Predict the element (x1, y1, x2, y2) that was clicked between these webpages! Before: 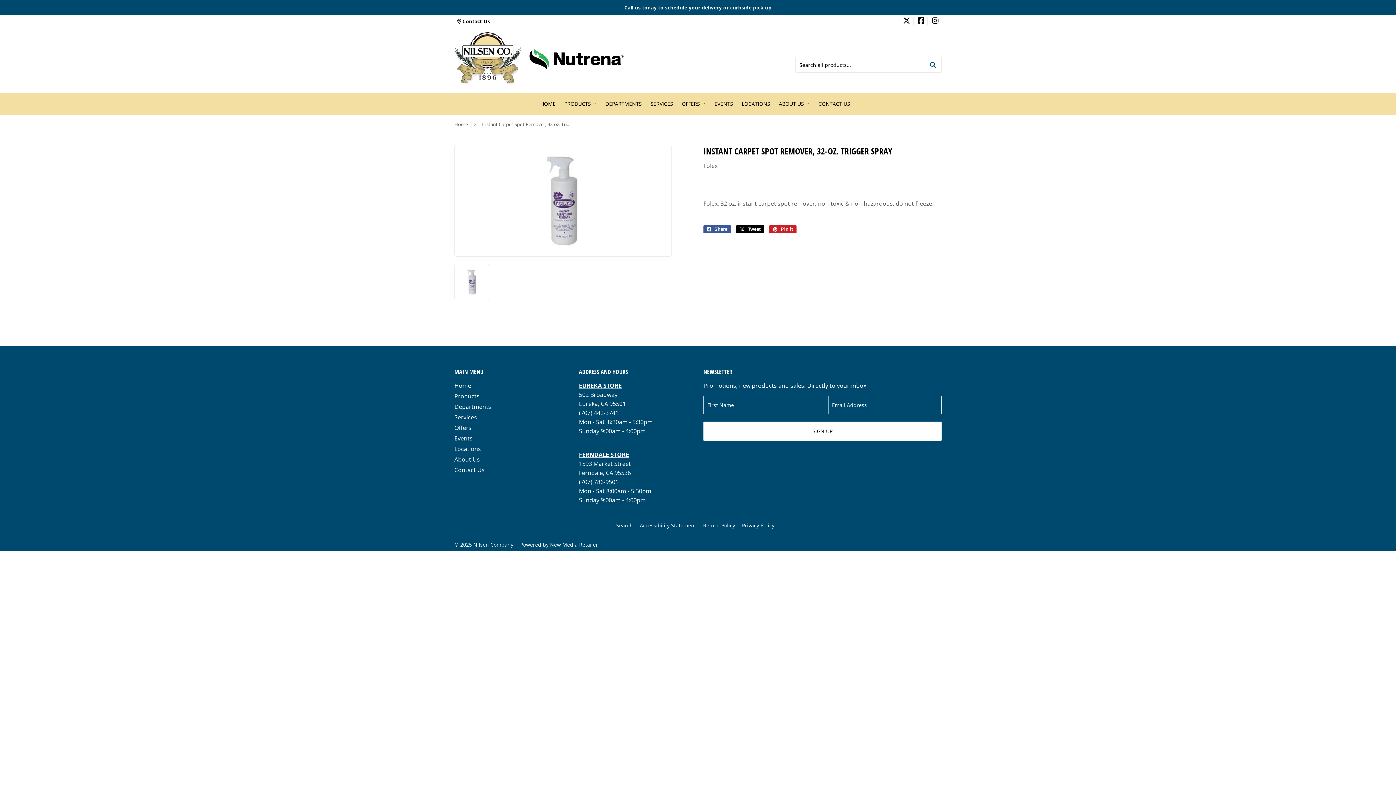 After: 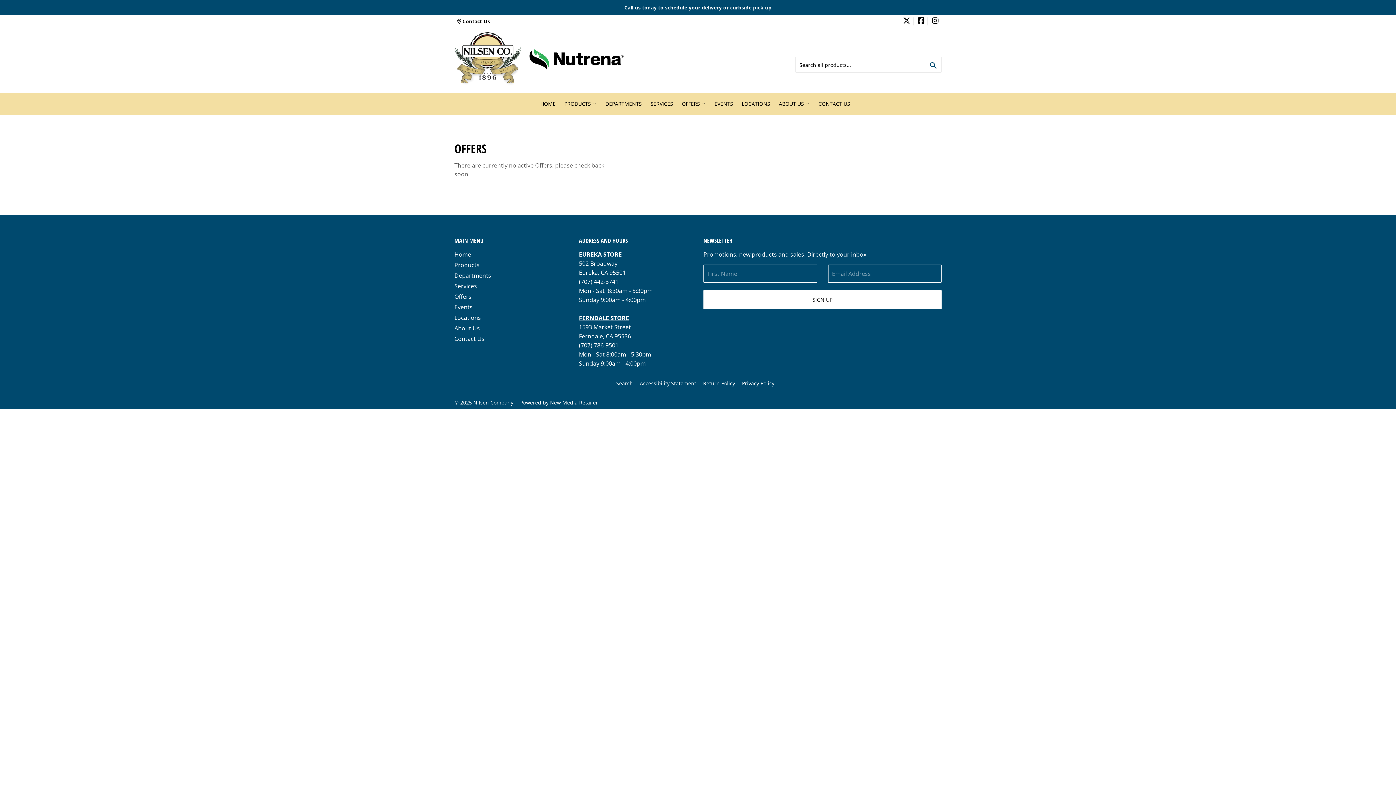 Action: label: Offers bbox: (454, 424, 471, 432)